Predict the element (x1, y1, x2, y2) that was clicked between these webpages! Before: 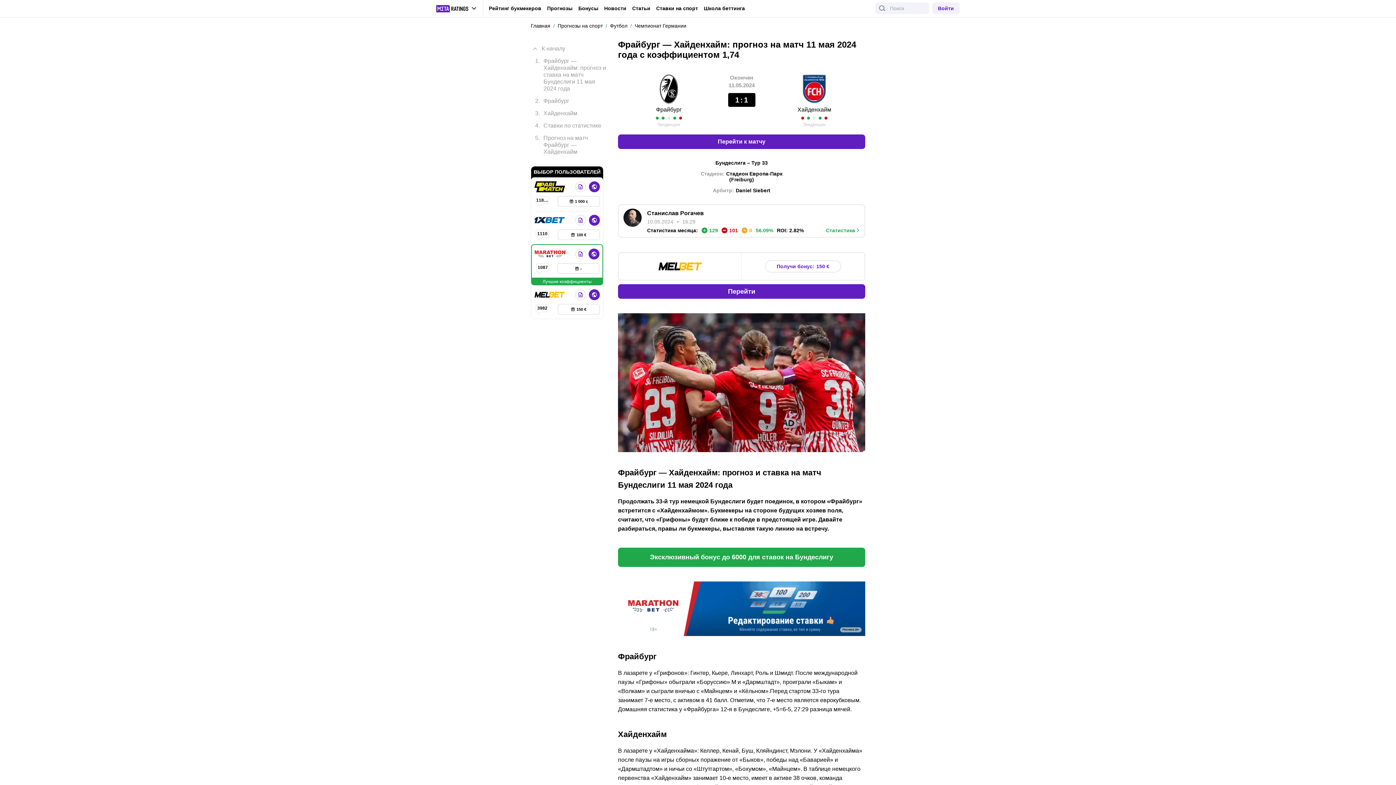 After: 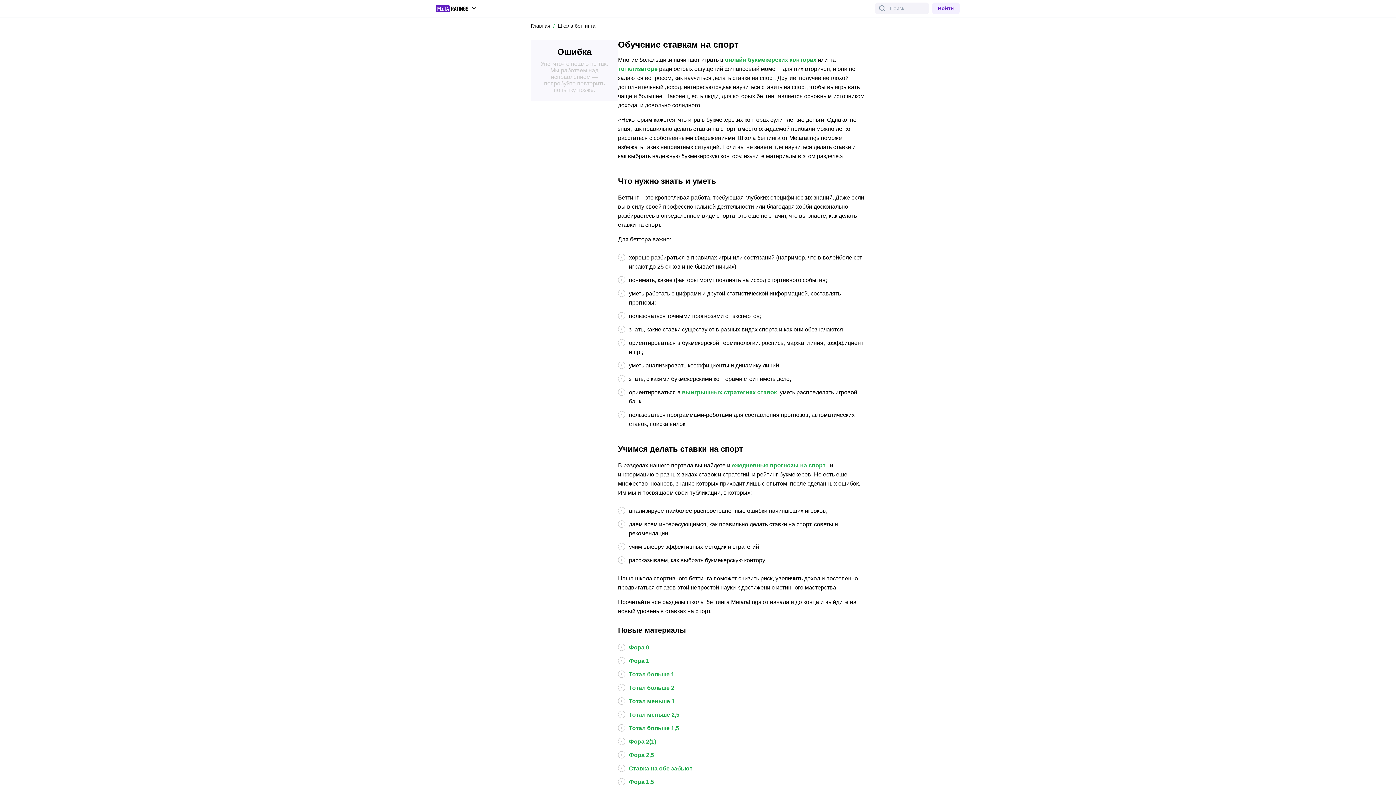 Action: bbox: (704, 5, 745, 11) label: Школа беттинга